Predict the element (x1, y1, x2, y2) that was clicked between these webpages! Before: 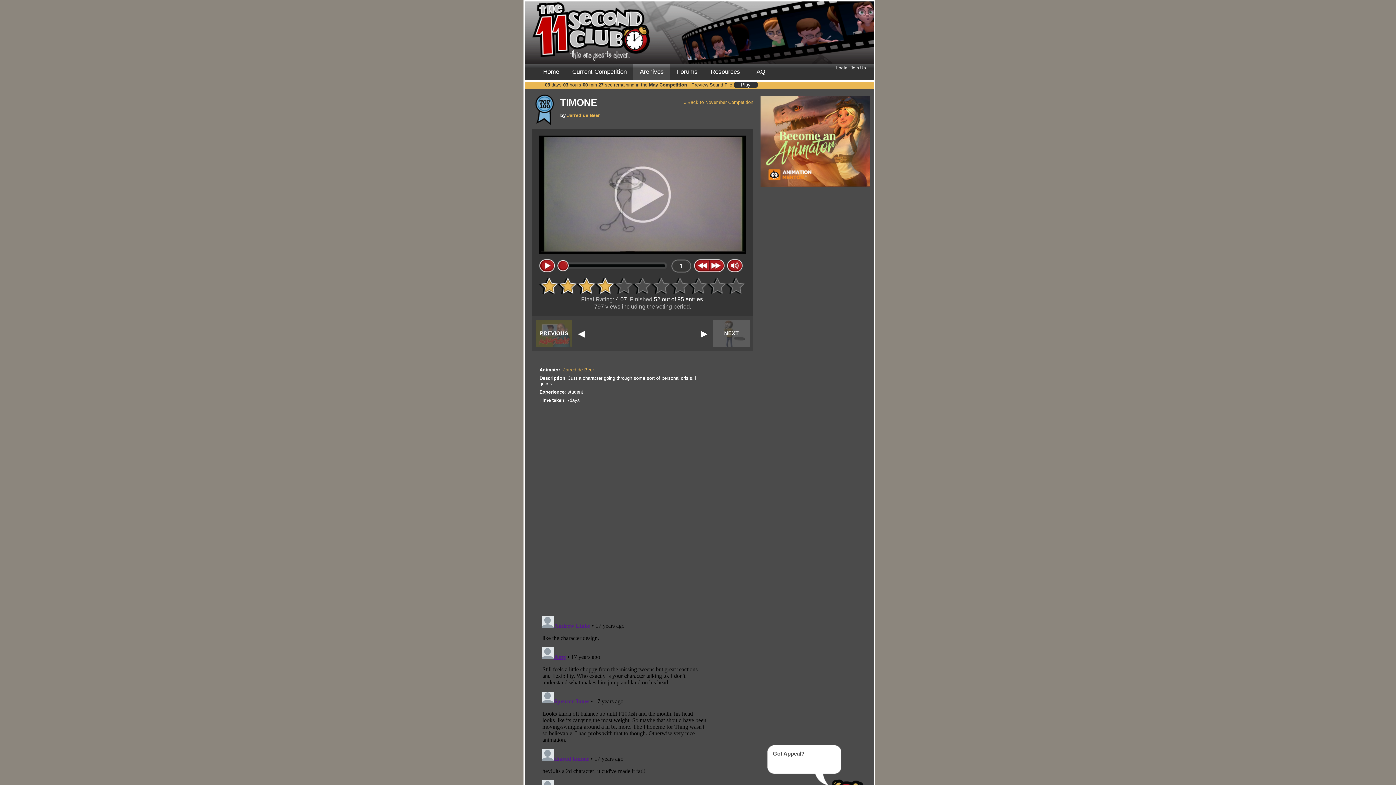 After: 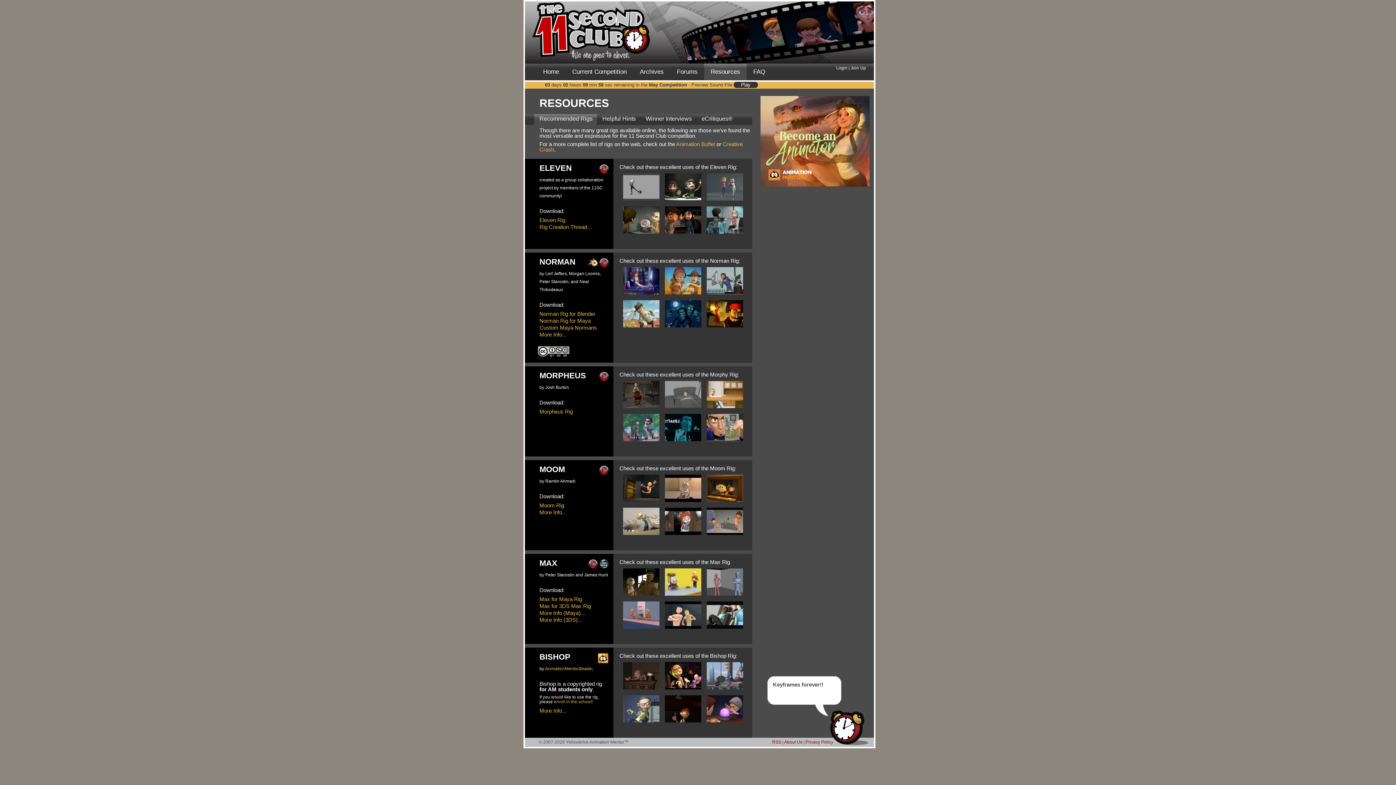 Action: bbox: (704, 63, 746, 80) label: Resources